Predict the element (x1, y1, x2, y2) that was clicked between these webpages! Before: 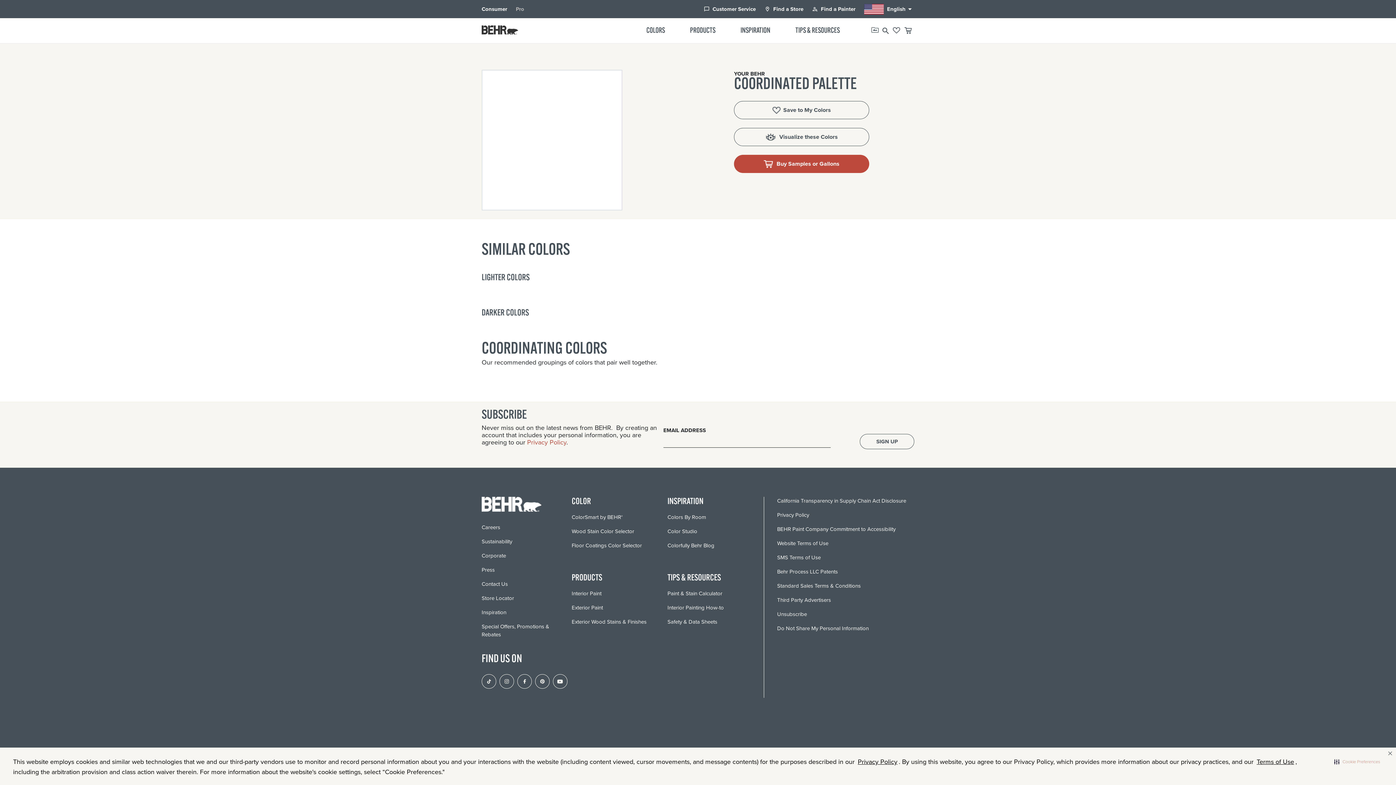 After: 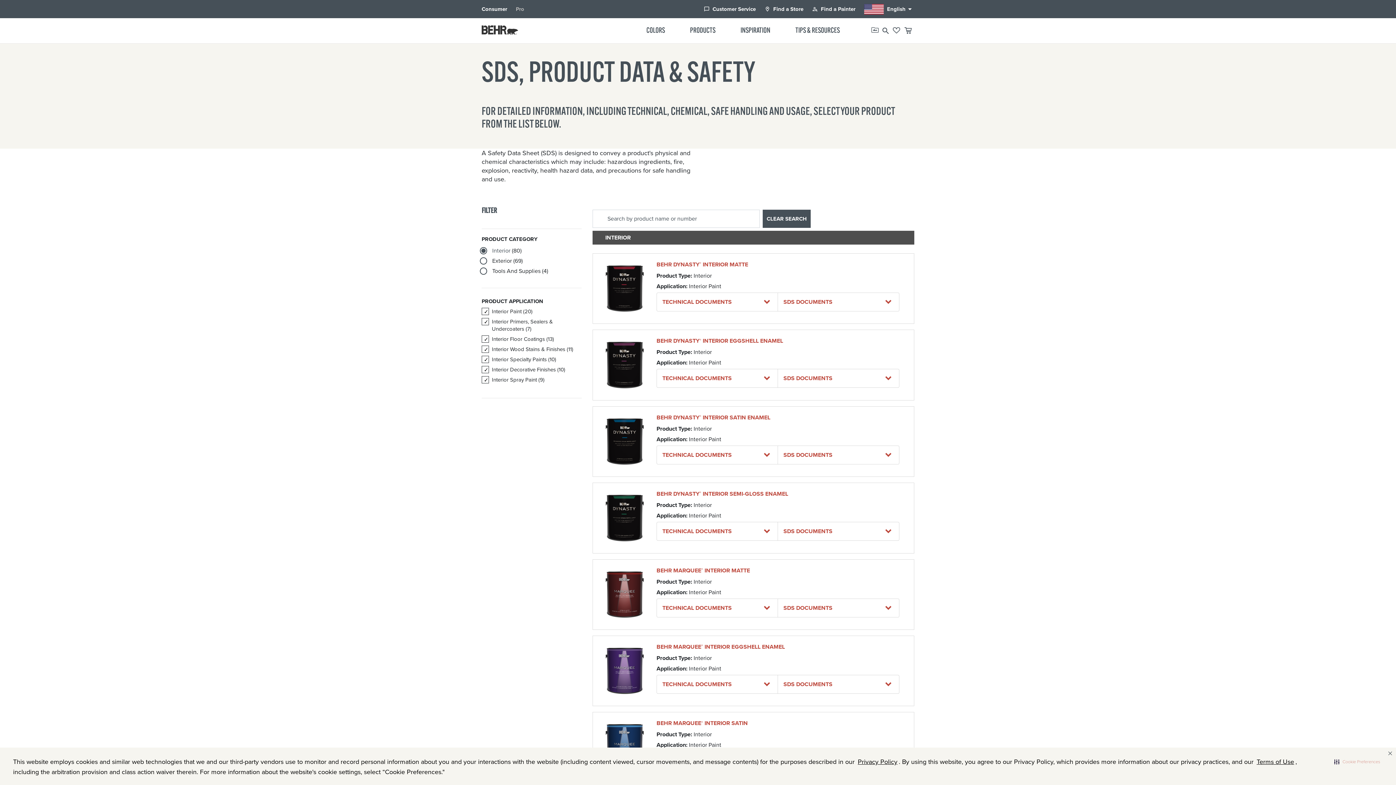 Action: bbox: (667, 618, 717, 626) label: Safety & Data Sheets